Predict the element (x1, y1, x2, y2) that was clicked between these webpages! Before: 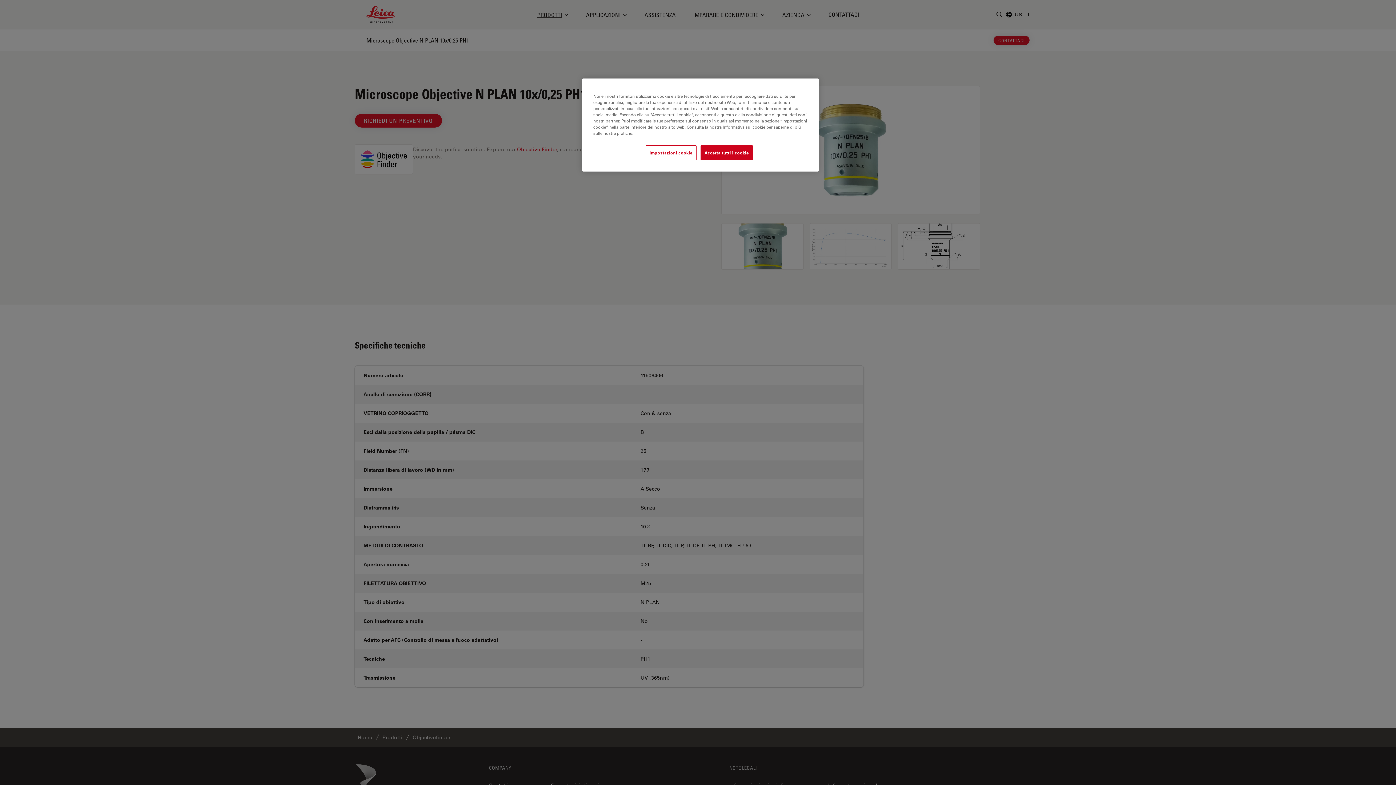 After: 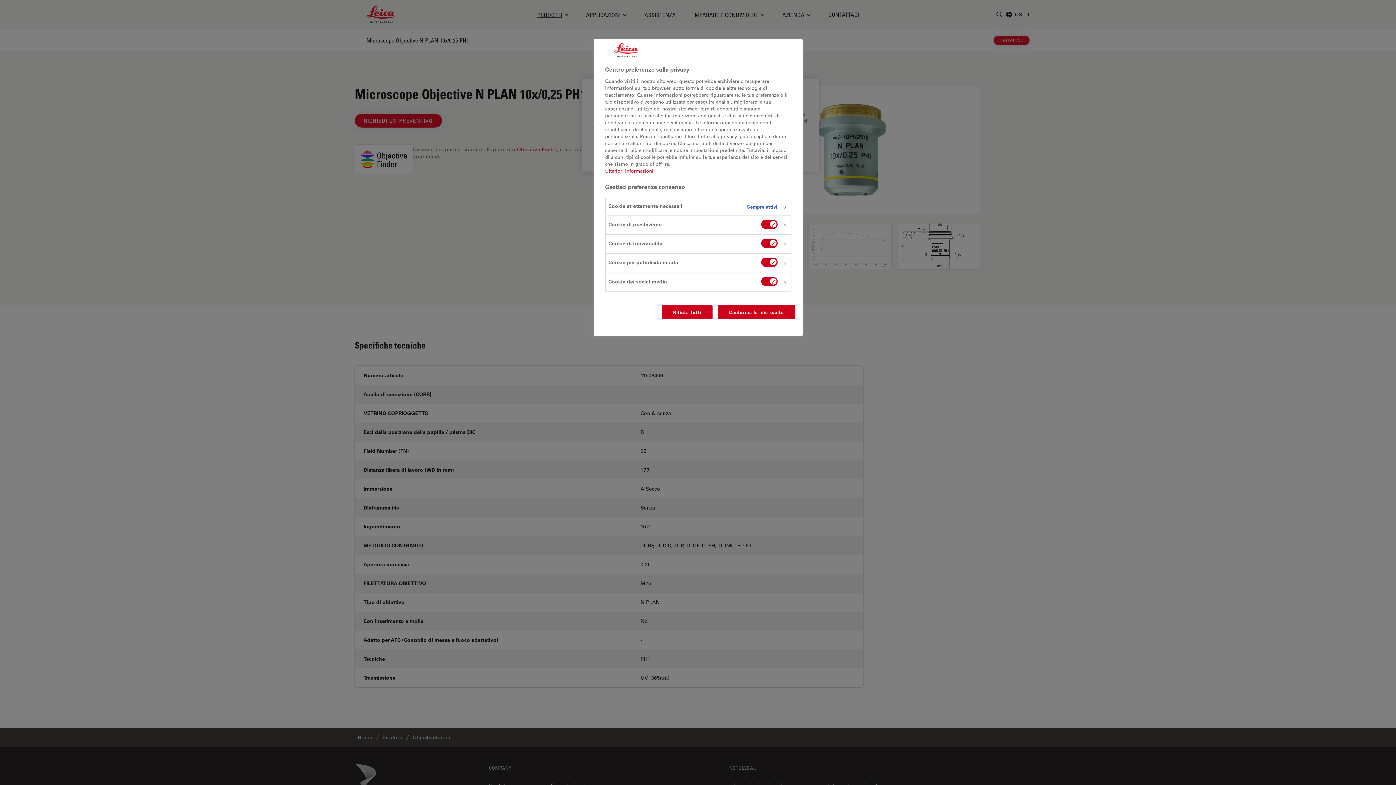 Action: label: Impostazioni cookie bbox: (645, 145, 696, 160)